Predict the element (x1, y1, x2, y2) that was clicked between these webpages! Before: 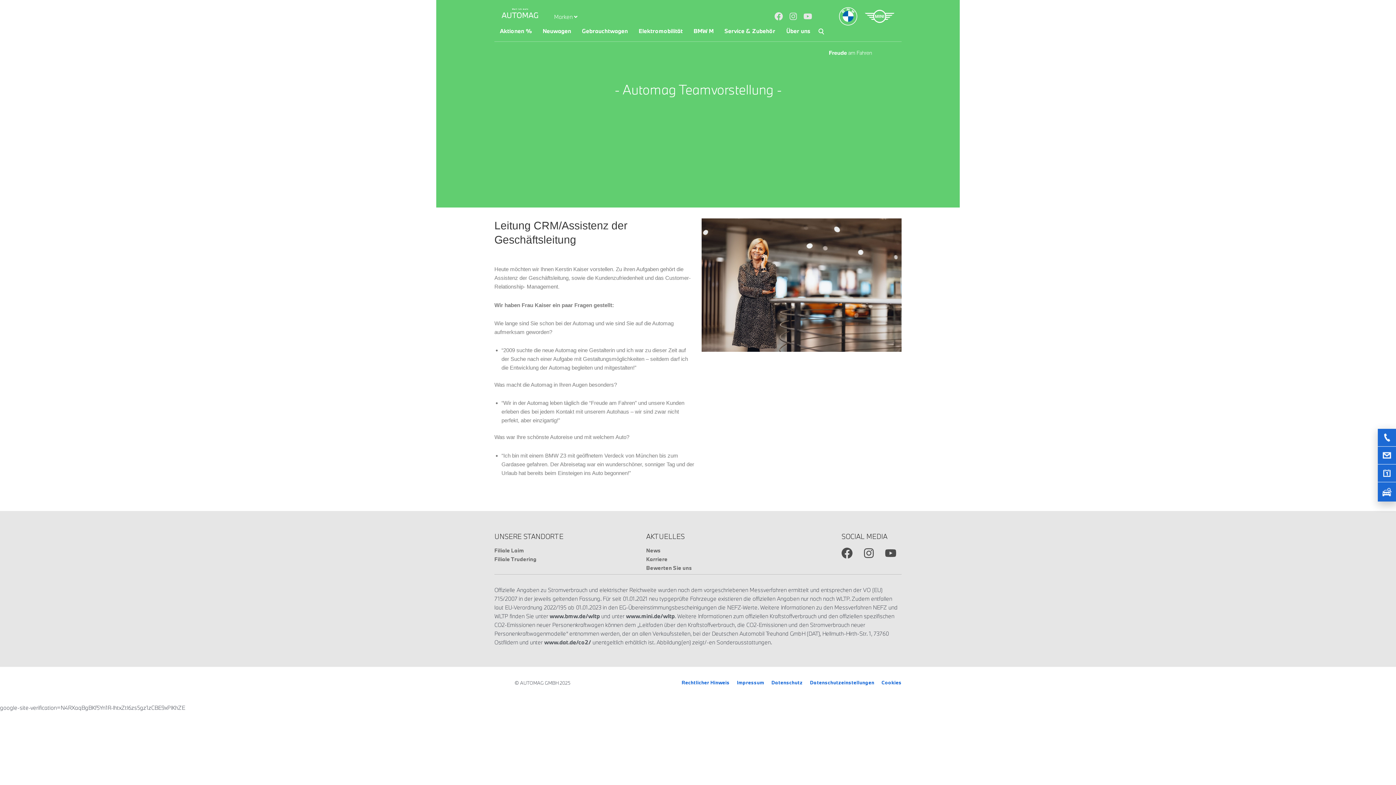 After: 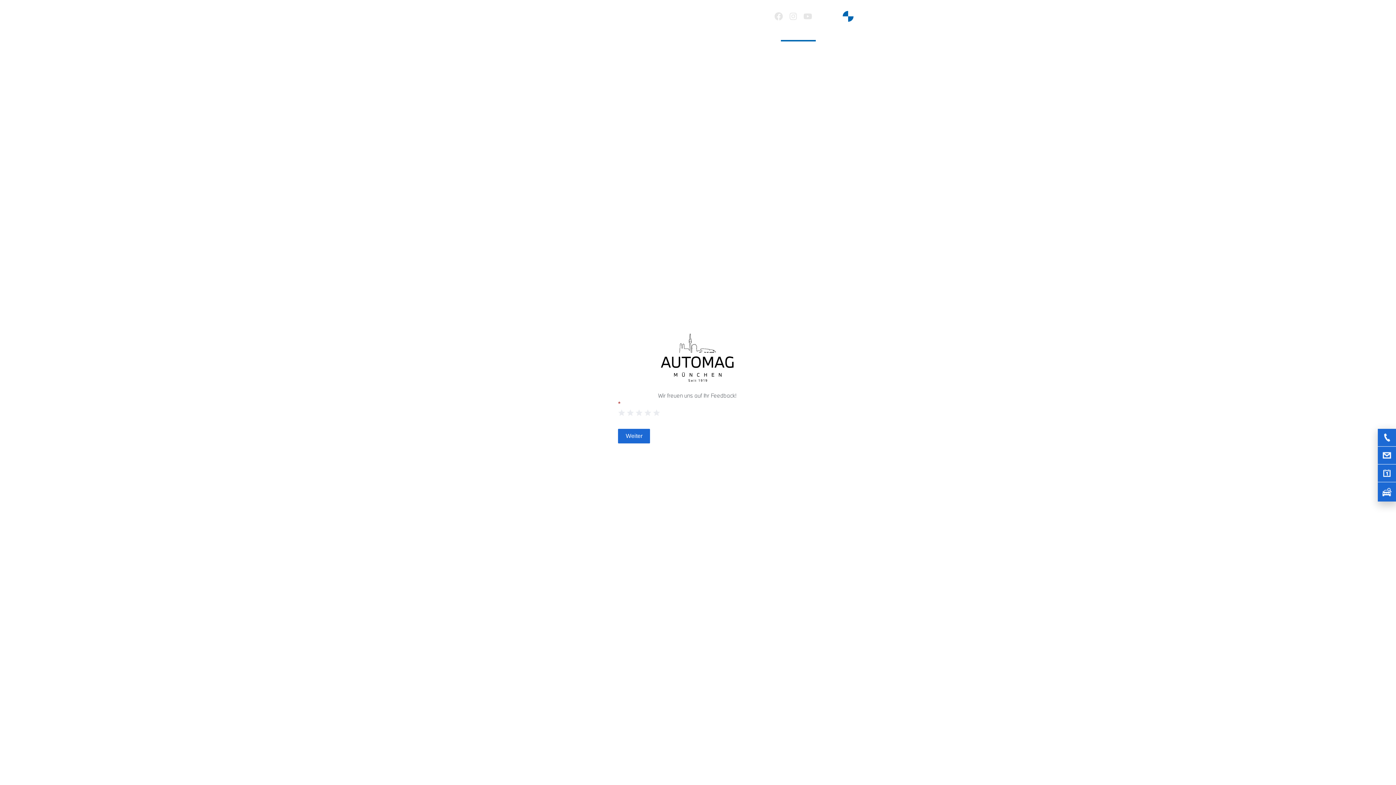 Action: bbox: (646, 561, 692, 575) label: Bewerten Sie uns